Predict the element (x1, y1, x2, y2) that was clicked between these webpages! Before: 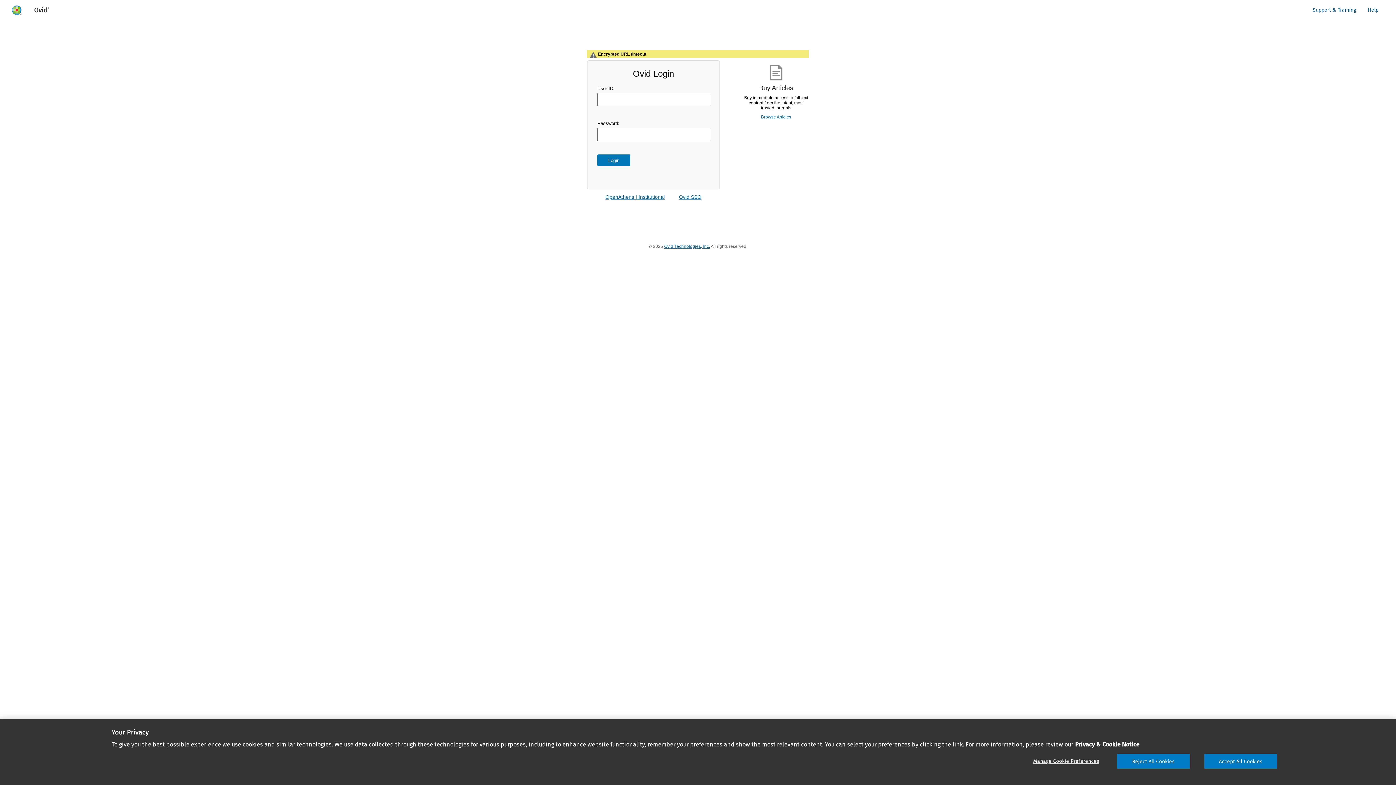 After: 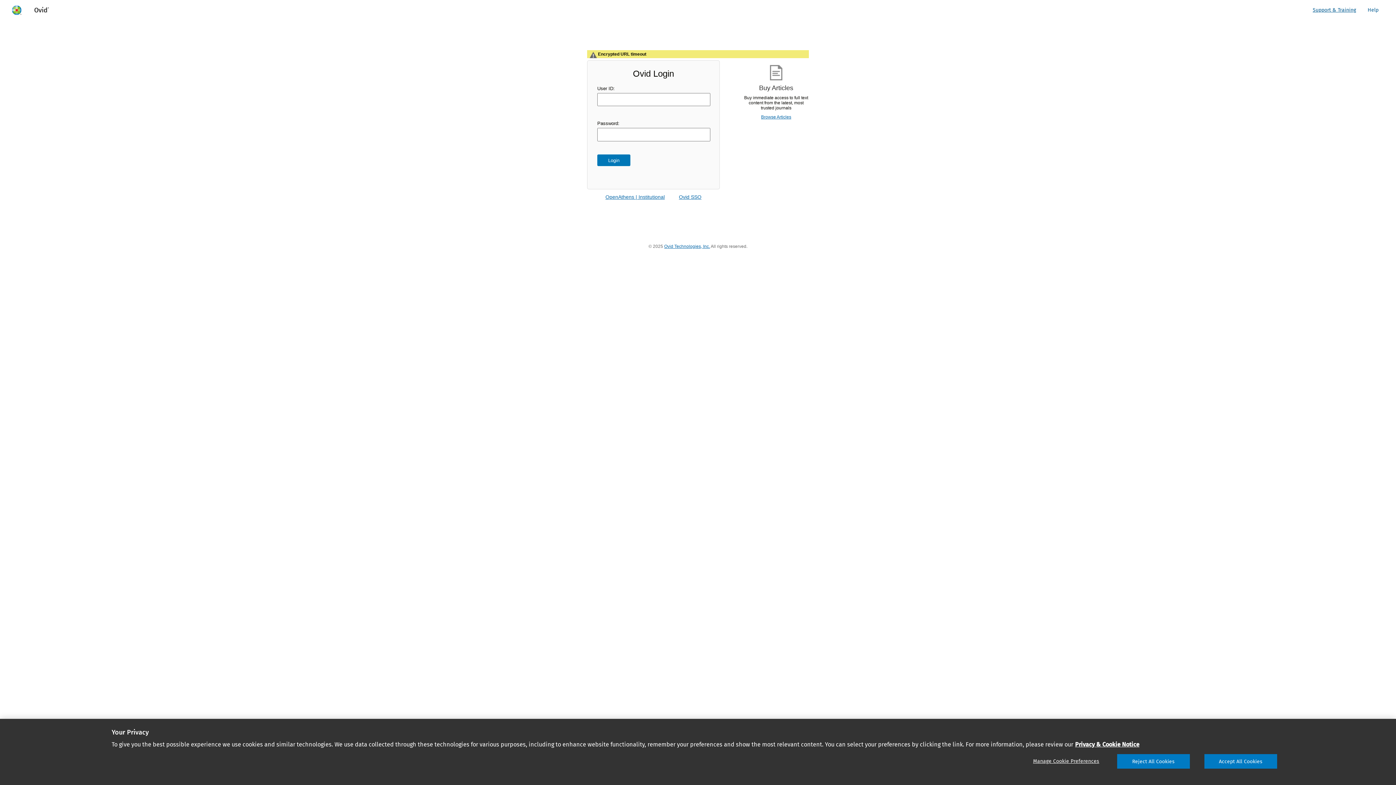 Action: label: Support & Training
- opens in a new window bbox: (1307, 4, 1362, 16)